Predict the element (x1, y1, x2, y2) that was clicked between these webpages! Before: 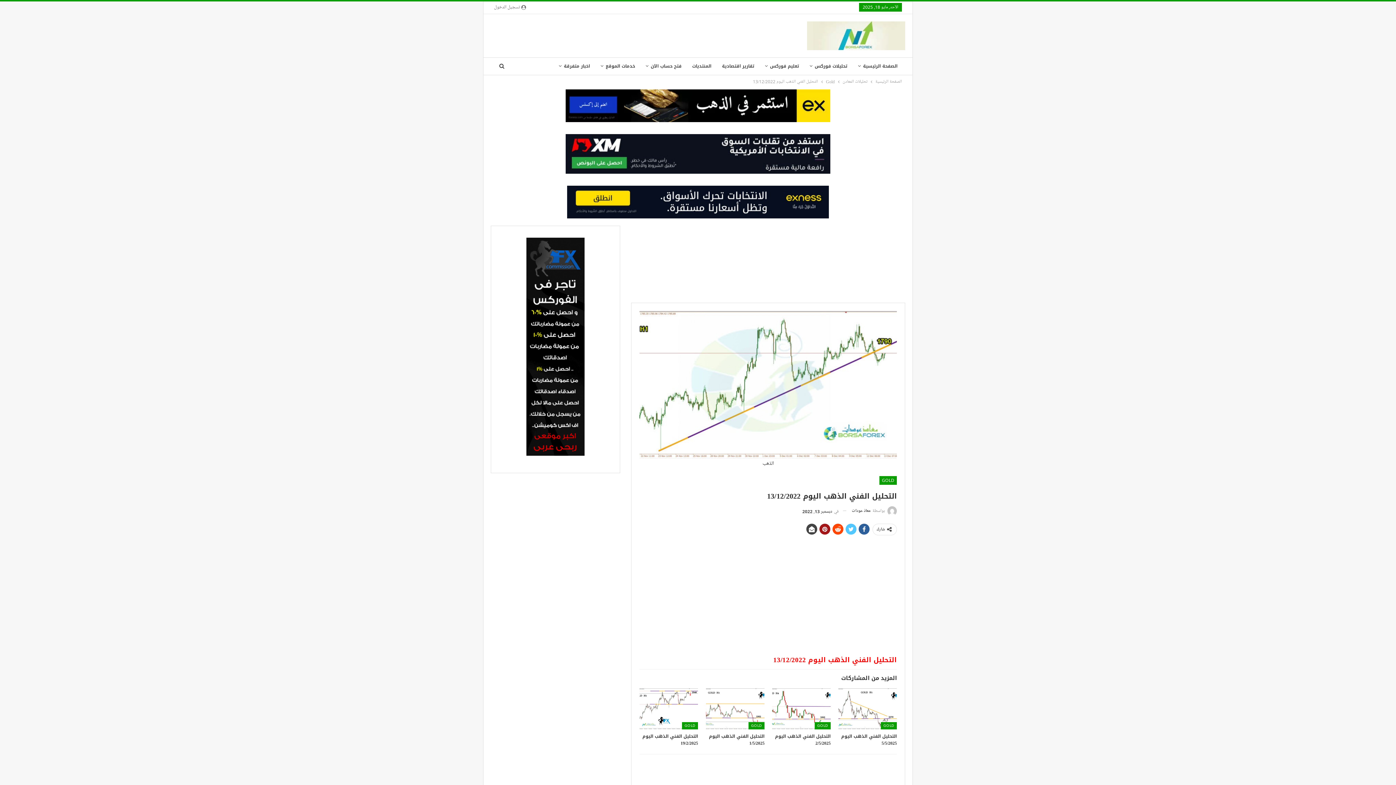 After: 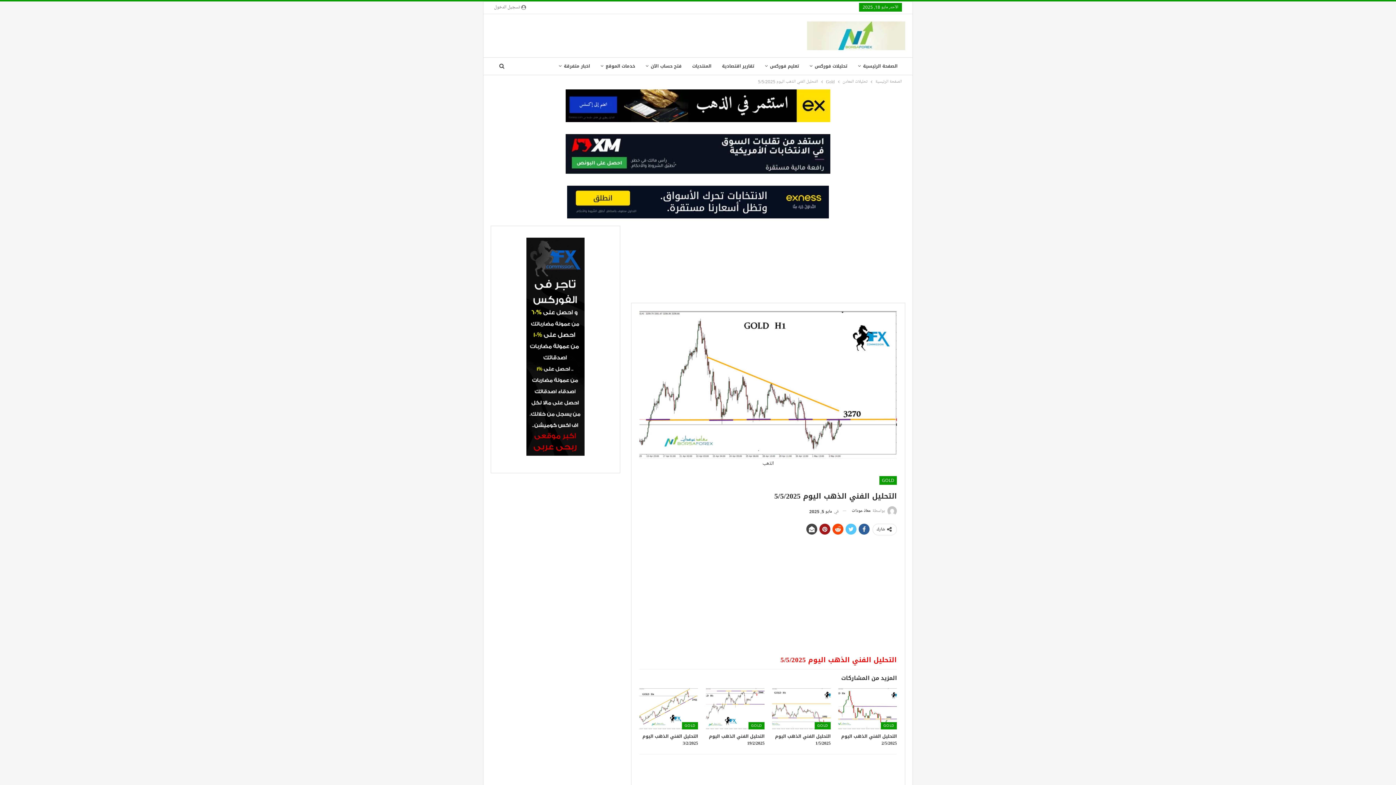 Action: label: التحليل الفني الذهب اليوم 5/5/2025 bbox: (841, 732, 897, 747)